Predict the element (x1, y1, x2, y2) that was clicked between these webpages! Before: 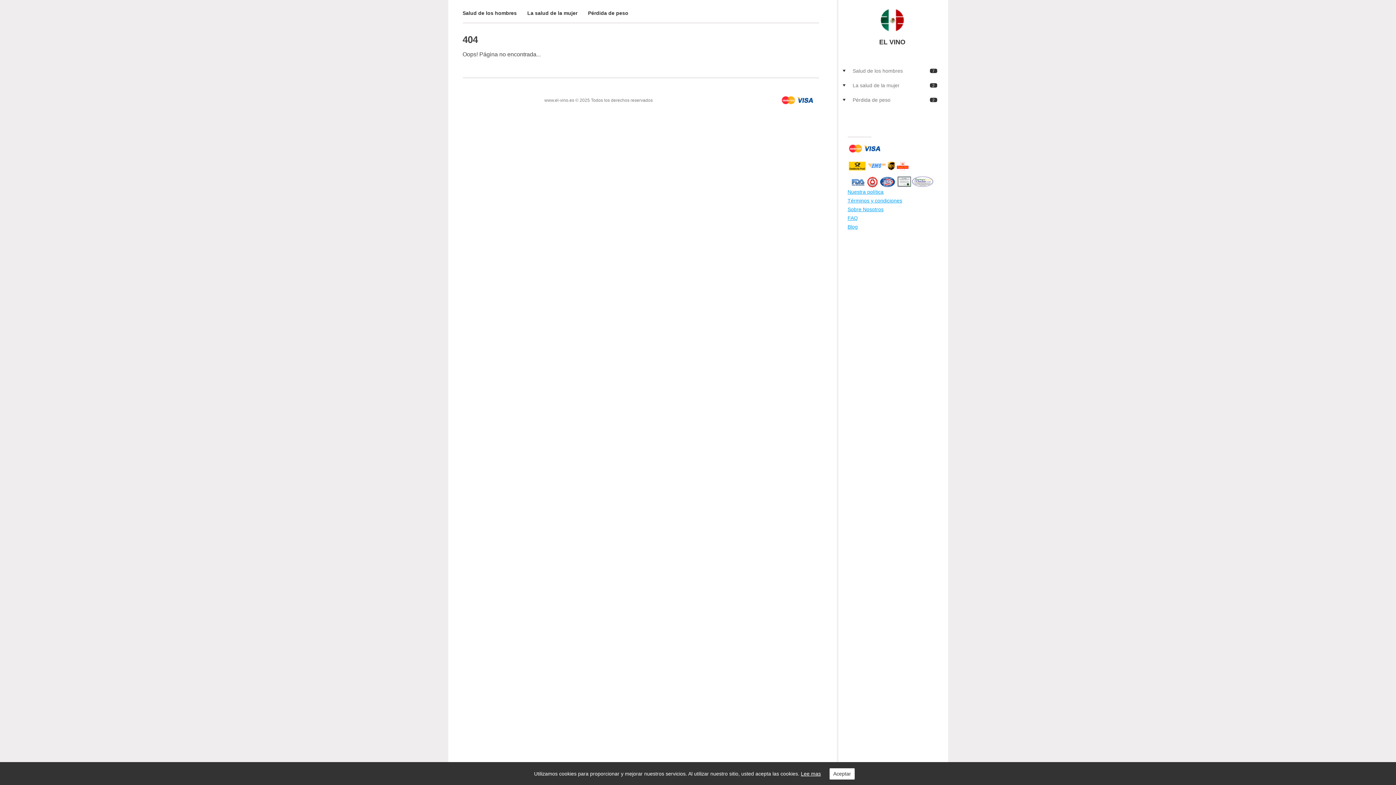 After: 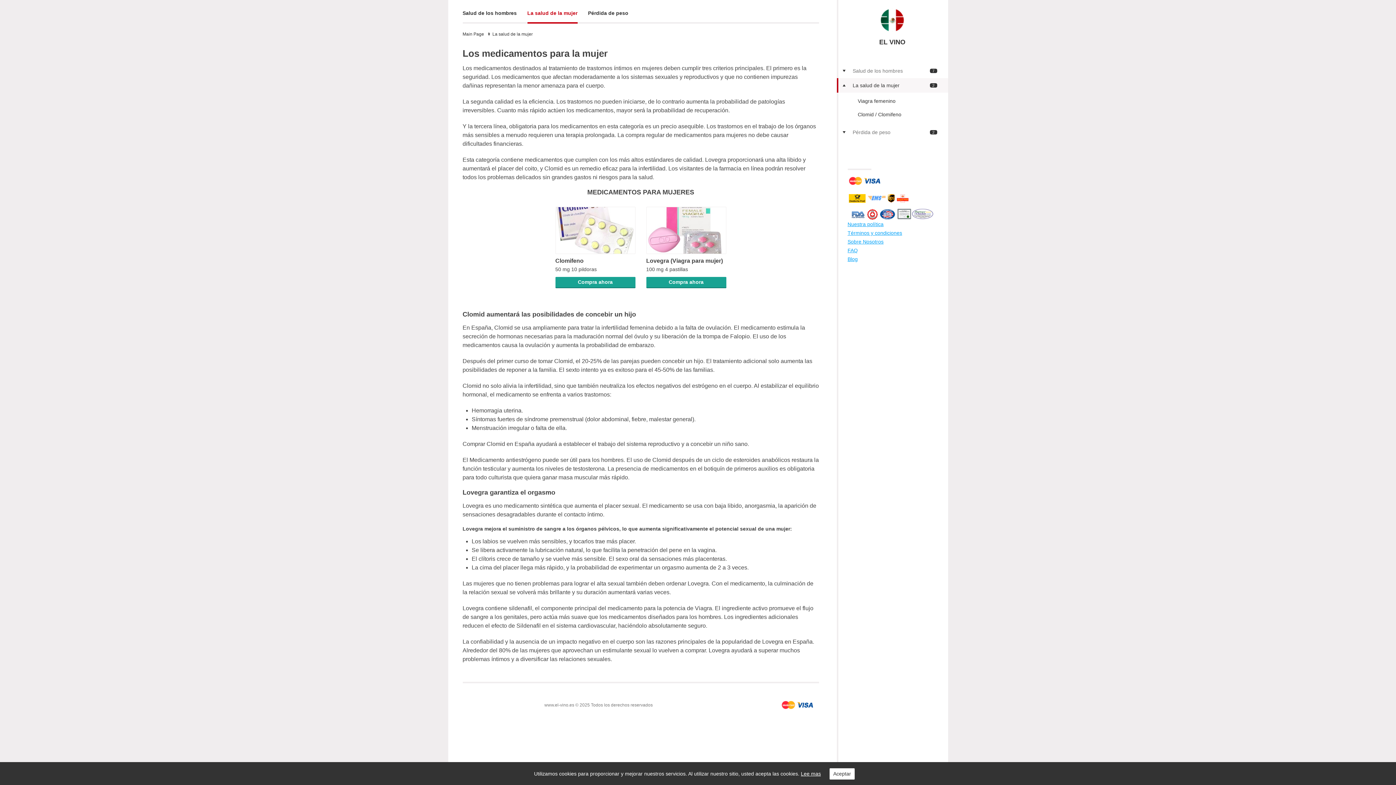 Action: label: La salud de la mujer bbox: (527, 4, 577, 23)